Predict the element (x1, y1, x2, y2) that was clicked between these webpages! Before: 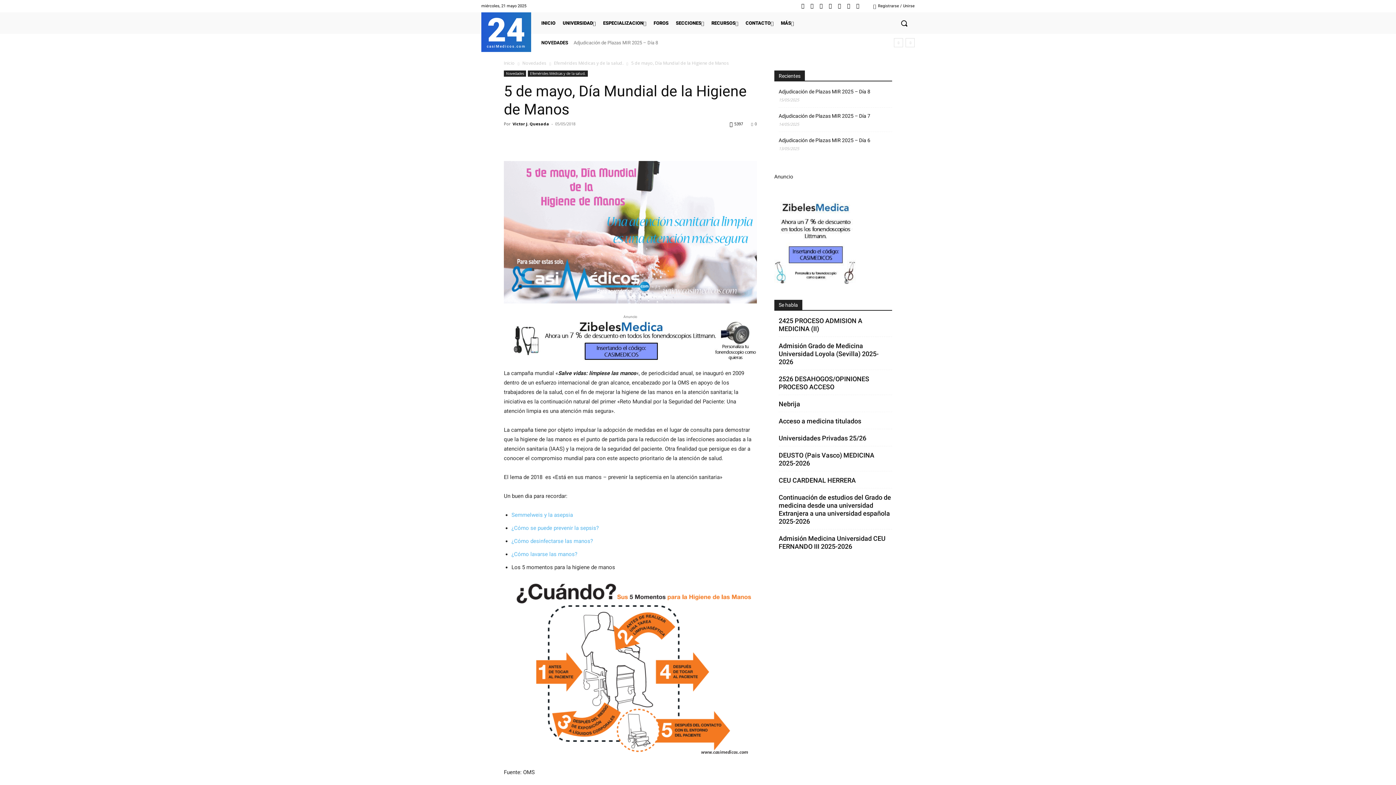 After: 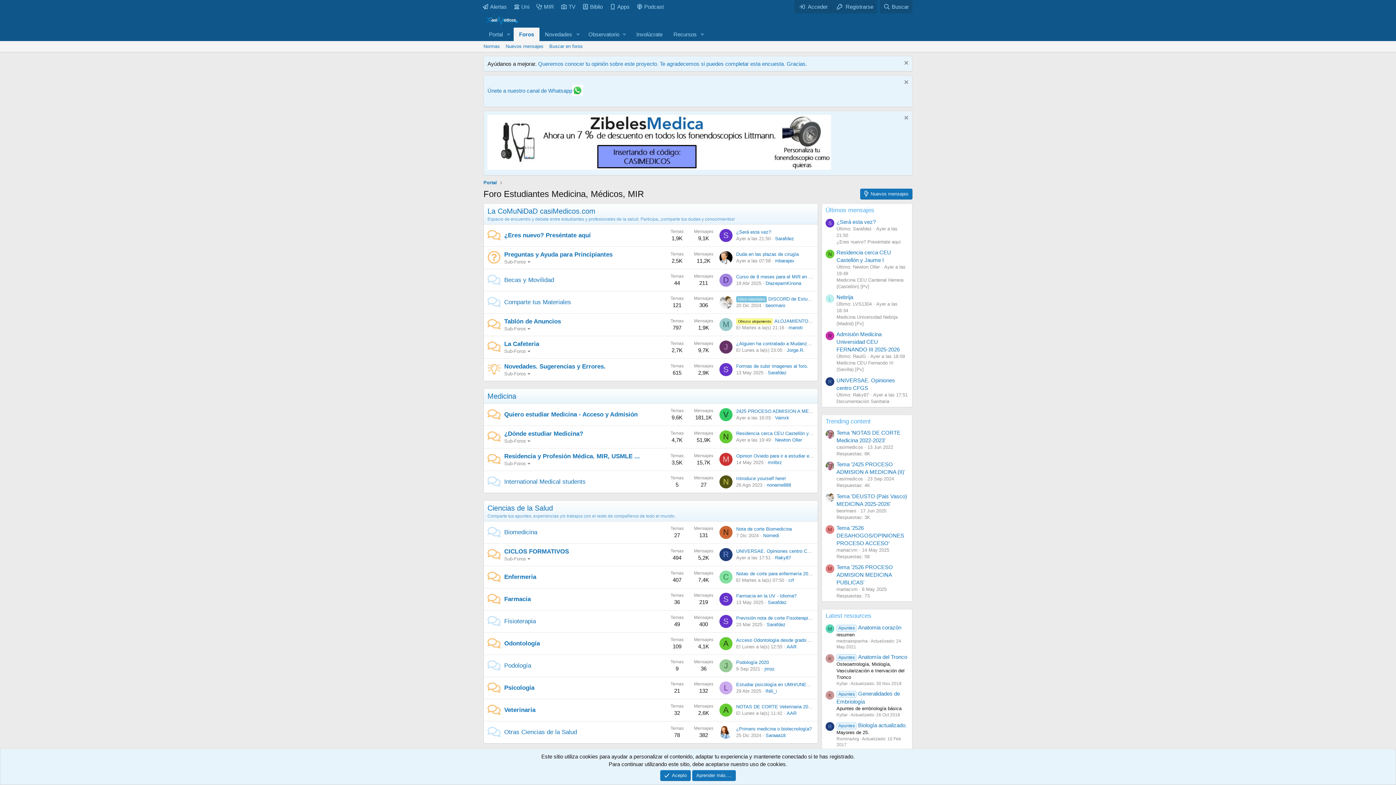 Action: bbox: (774, 300, 802, 310) label: Se habla